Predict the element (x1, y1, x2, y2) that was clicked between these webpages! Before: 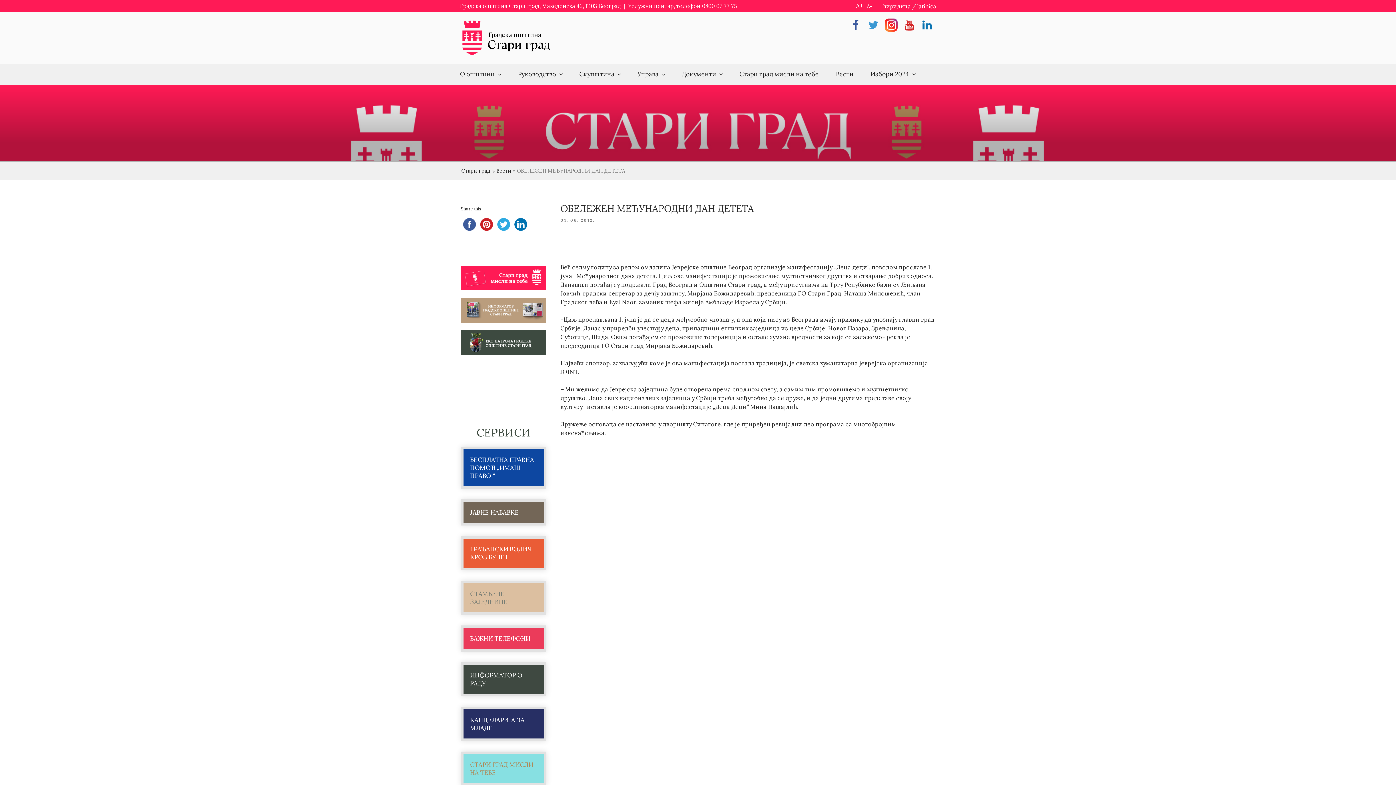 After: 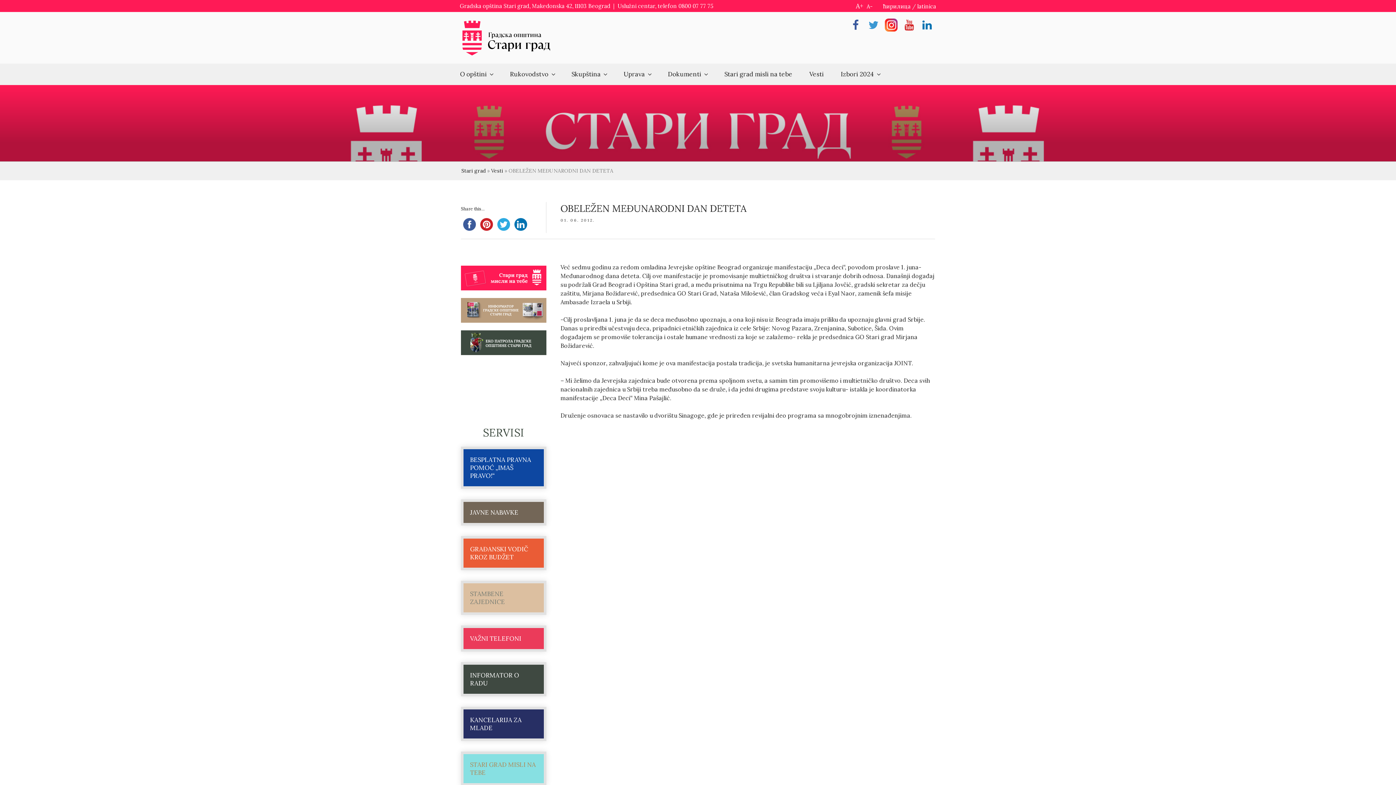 Action: bbox: (917, 2, 936, 9) label: latinica